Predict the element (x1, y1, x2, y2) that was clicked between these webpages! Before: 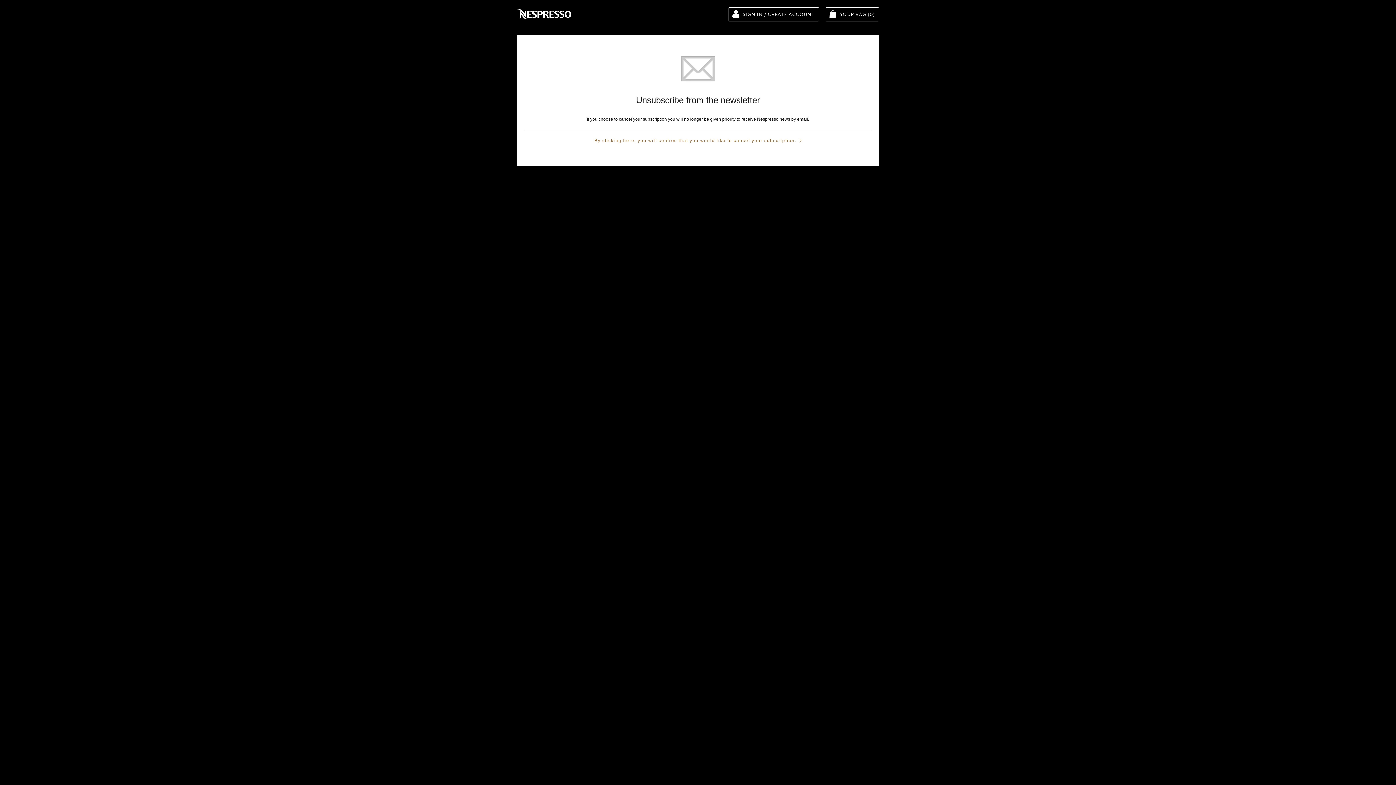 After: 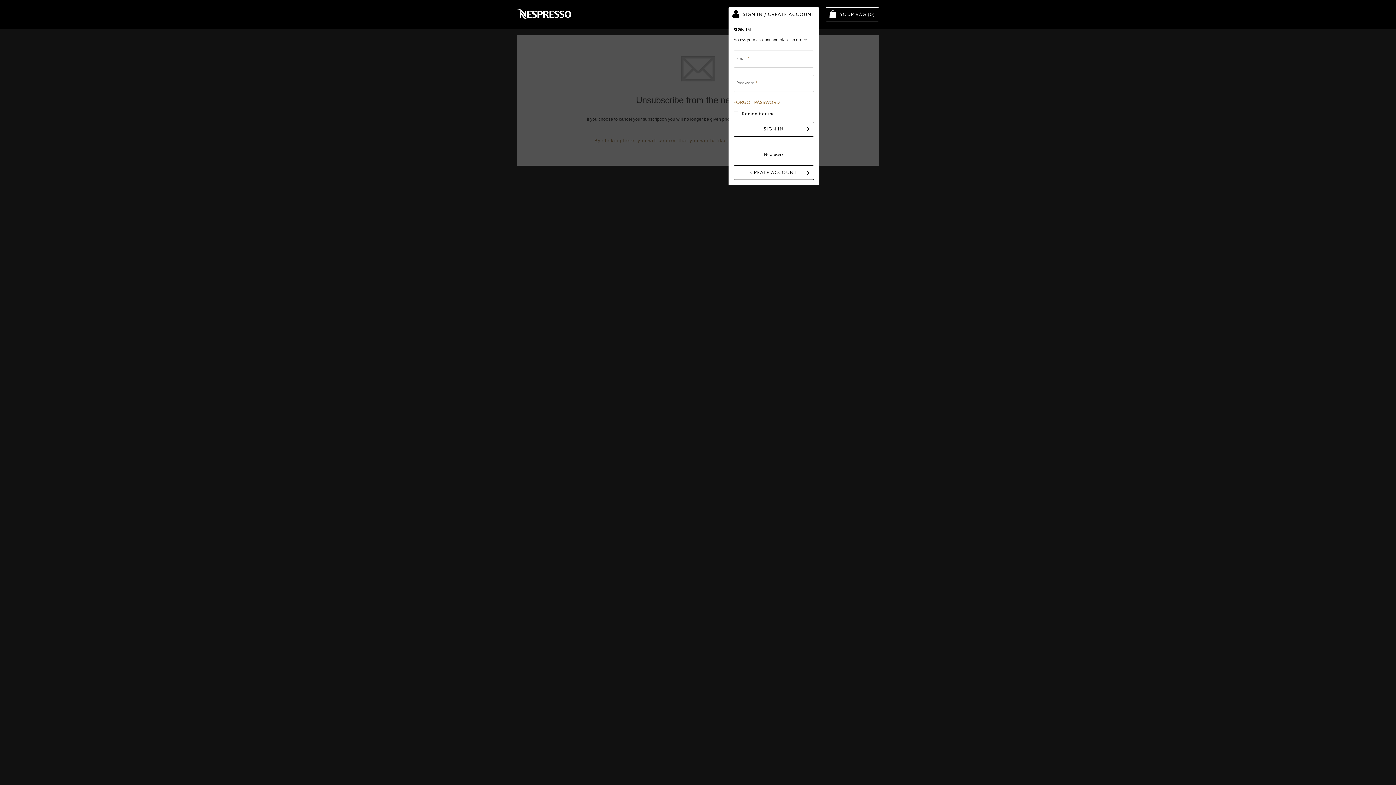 Action: bbox: (728, 7, 819, 21) label: SIGN IN / CREATE ACCOUNT